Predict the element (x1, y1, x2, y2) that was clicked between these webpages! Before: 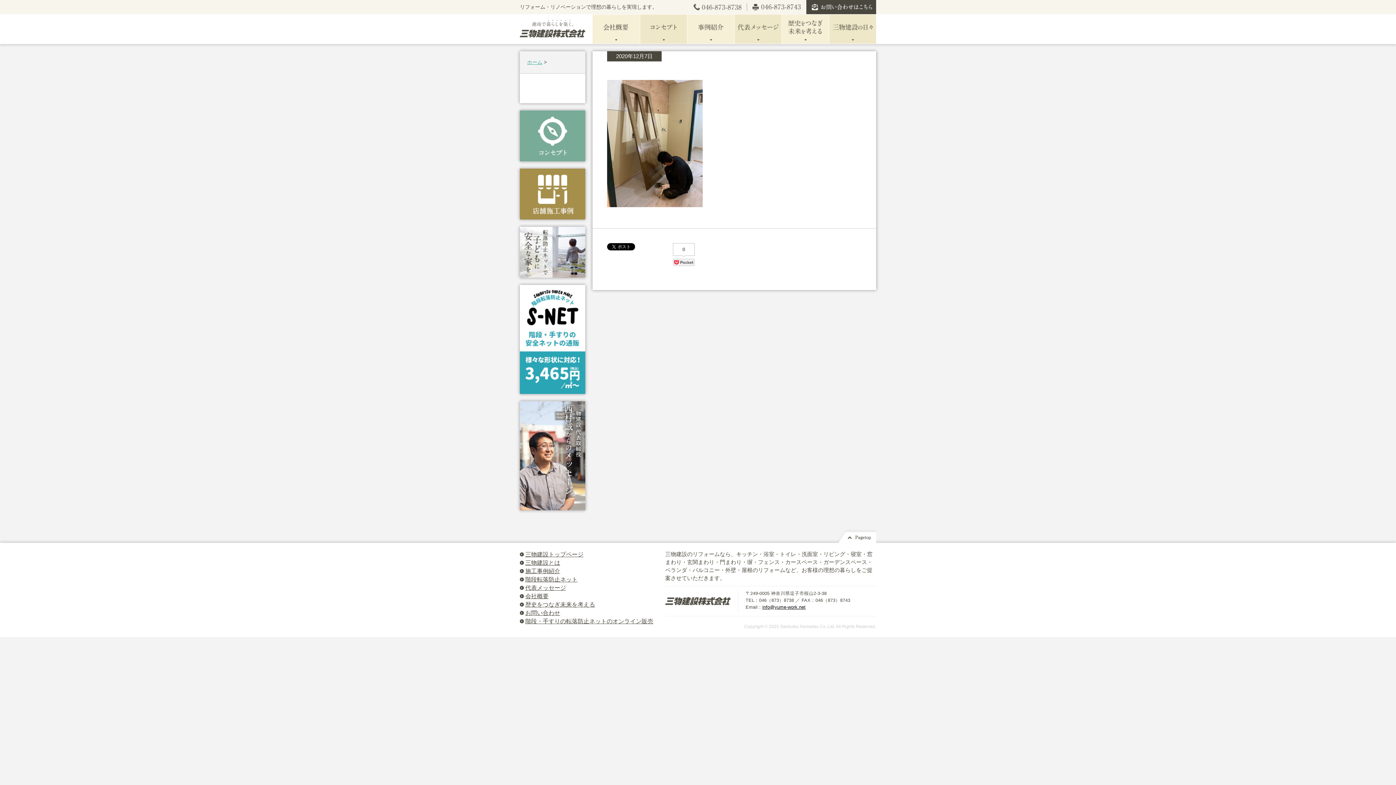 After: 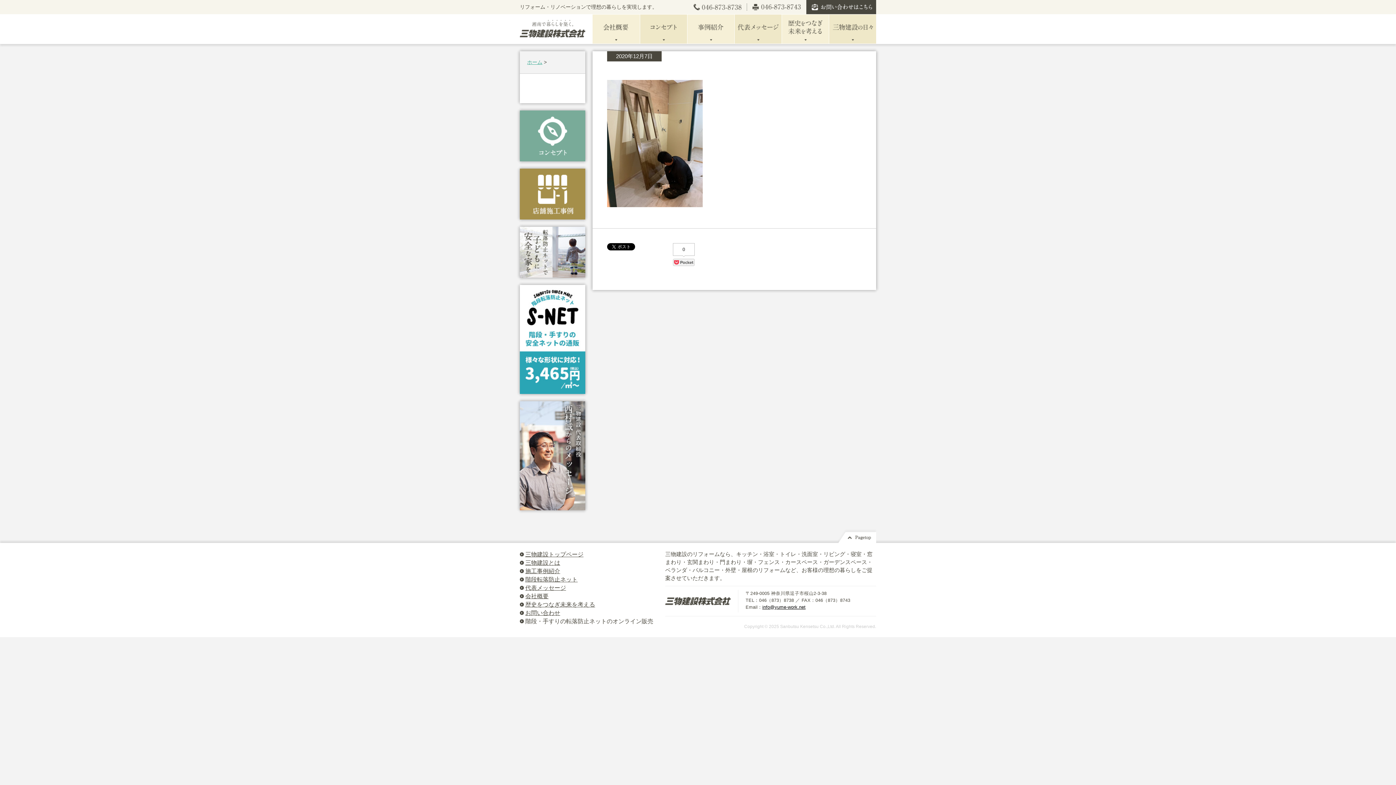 Action: label: 階段・手すりの転落防止ネットのオンライン販売 bbox: (520, 617, 653, 626)